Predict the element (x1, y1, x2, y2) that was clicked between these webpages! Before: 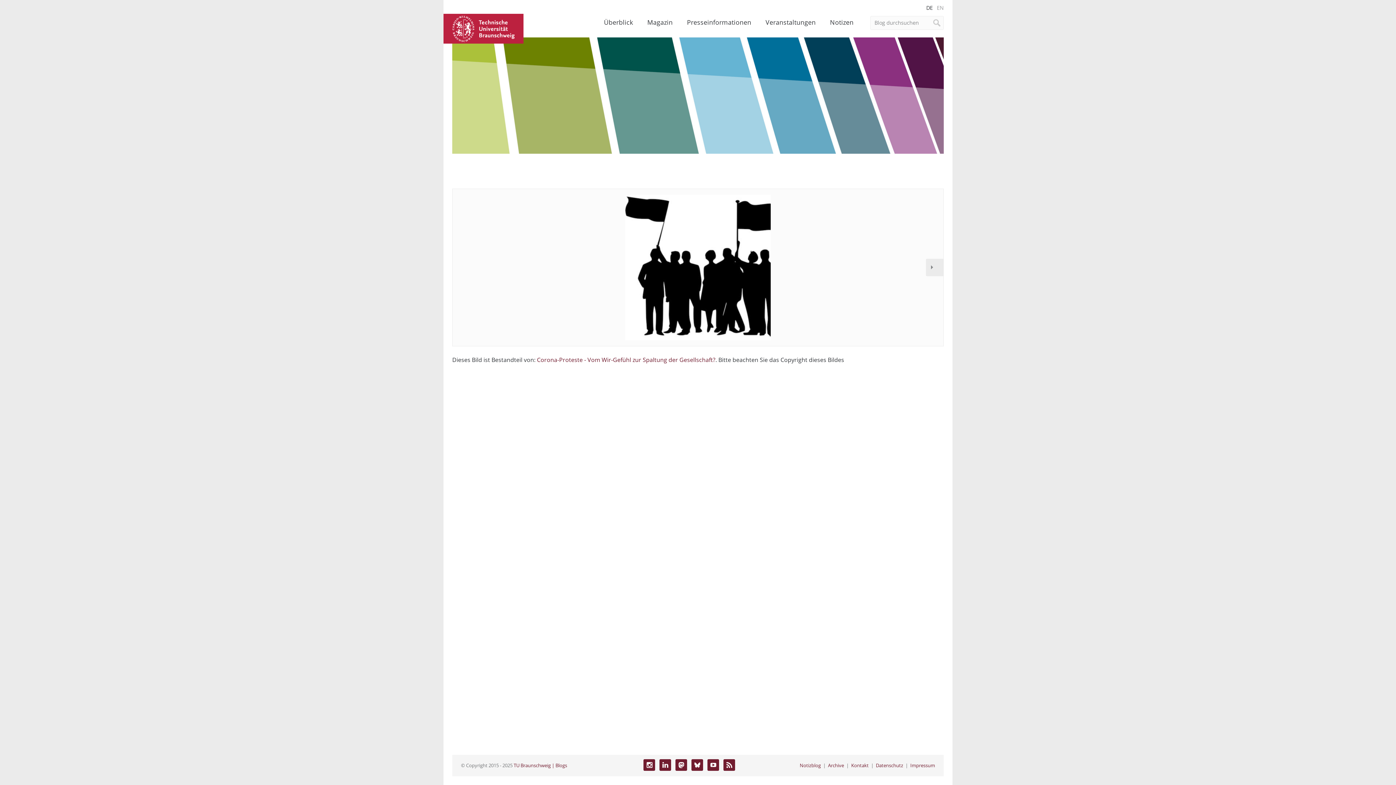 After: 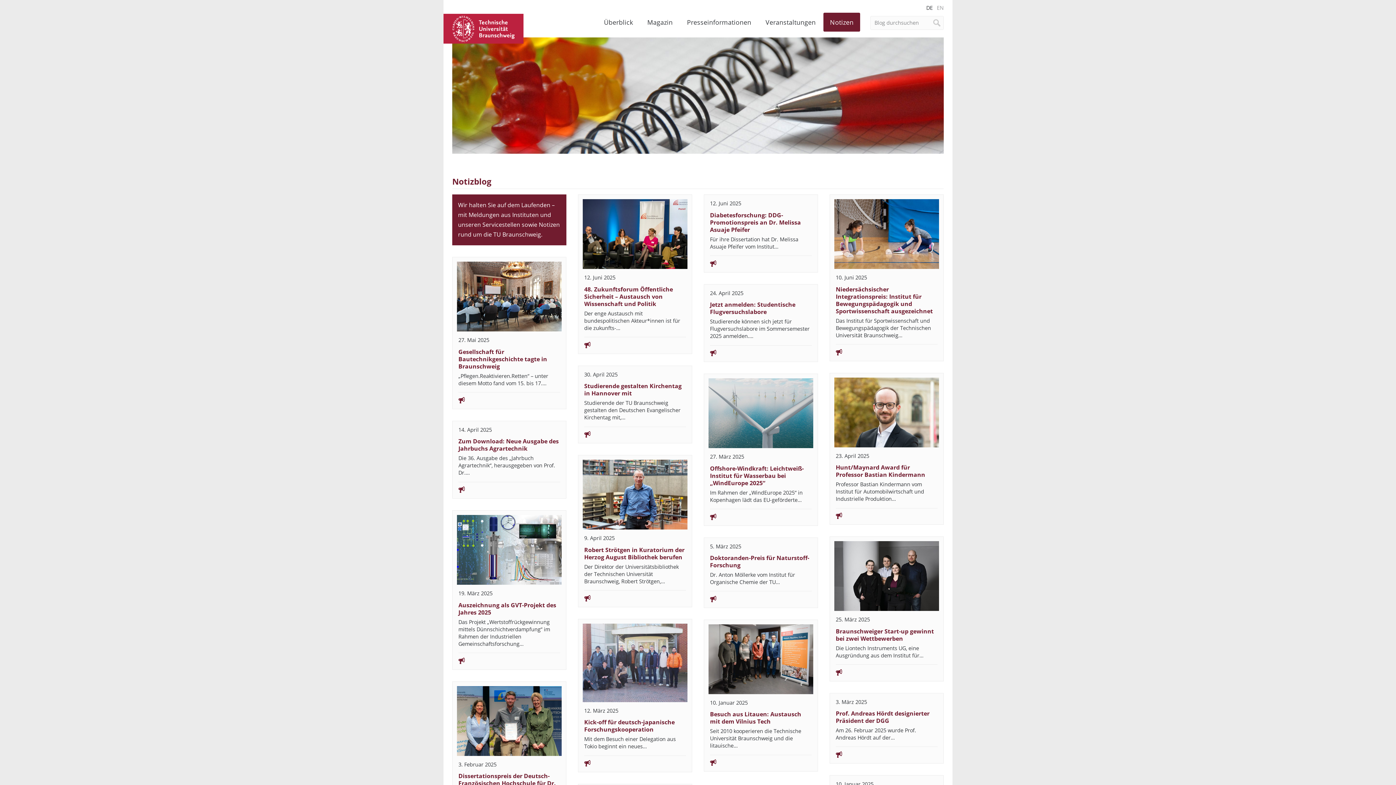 Action: label: Notizen bbox: (823, 12, 860, 31)